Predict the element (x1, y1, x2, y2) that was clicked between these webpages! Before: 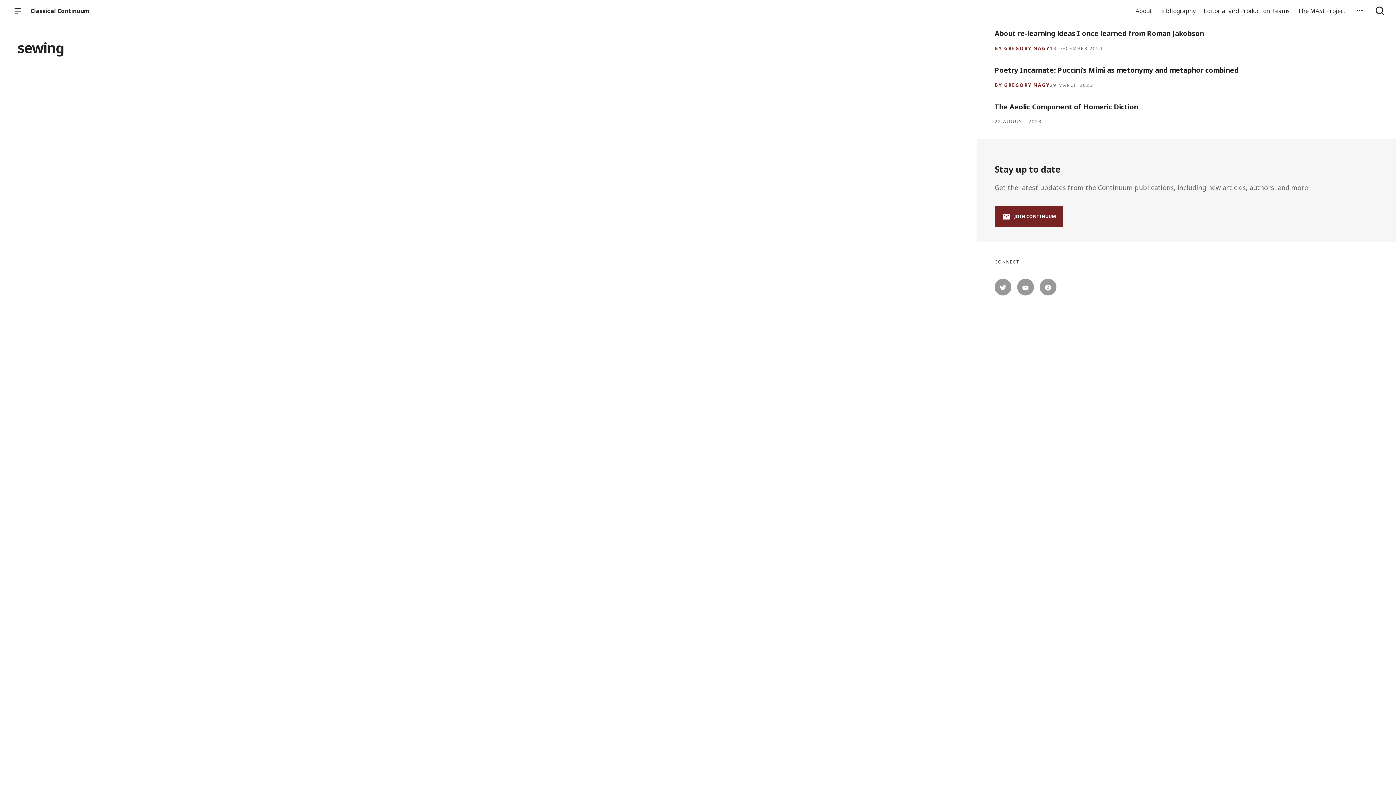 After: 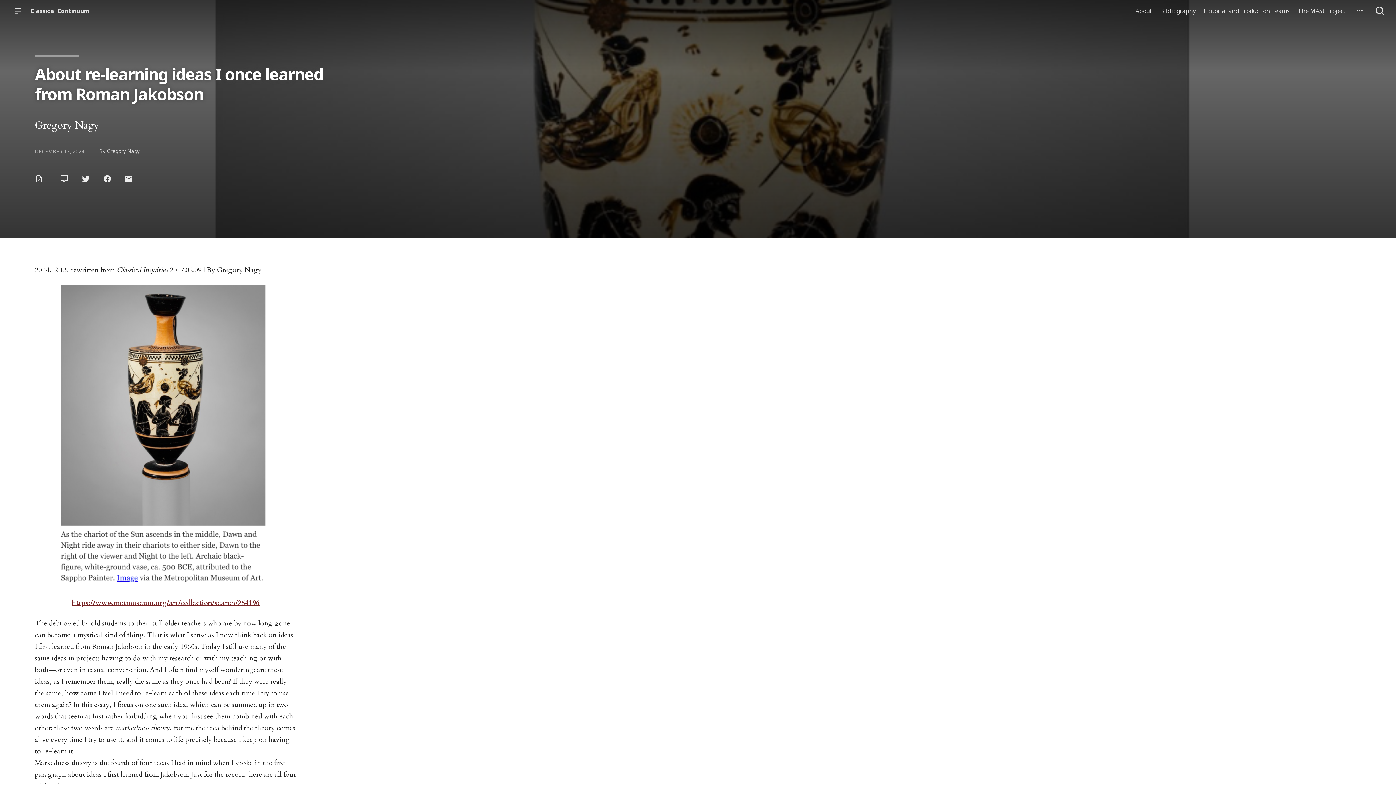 Action: bbox: (994, 29, 1378, 37) label: About re-learning ideas I once learned from Roman Jakobson